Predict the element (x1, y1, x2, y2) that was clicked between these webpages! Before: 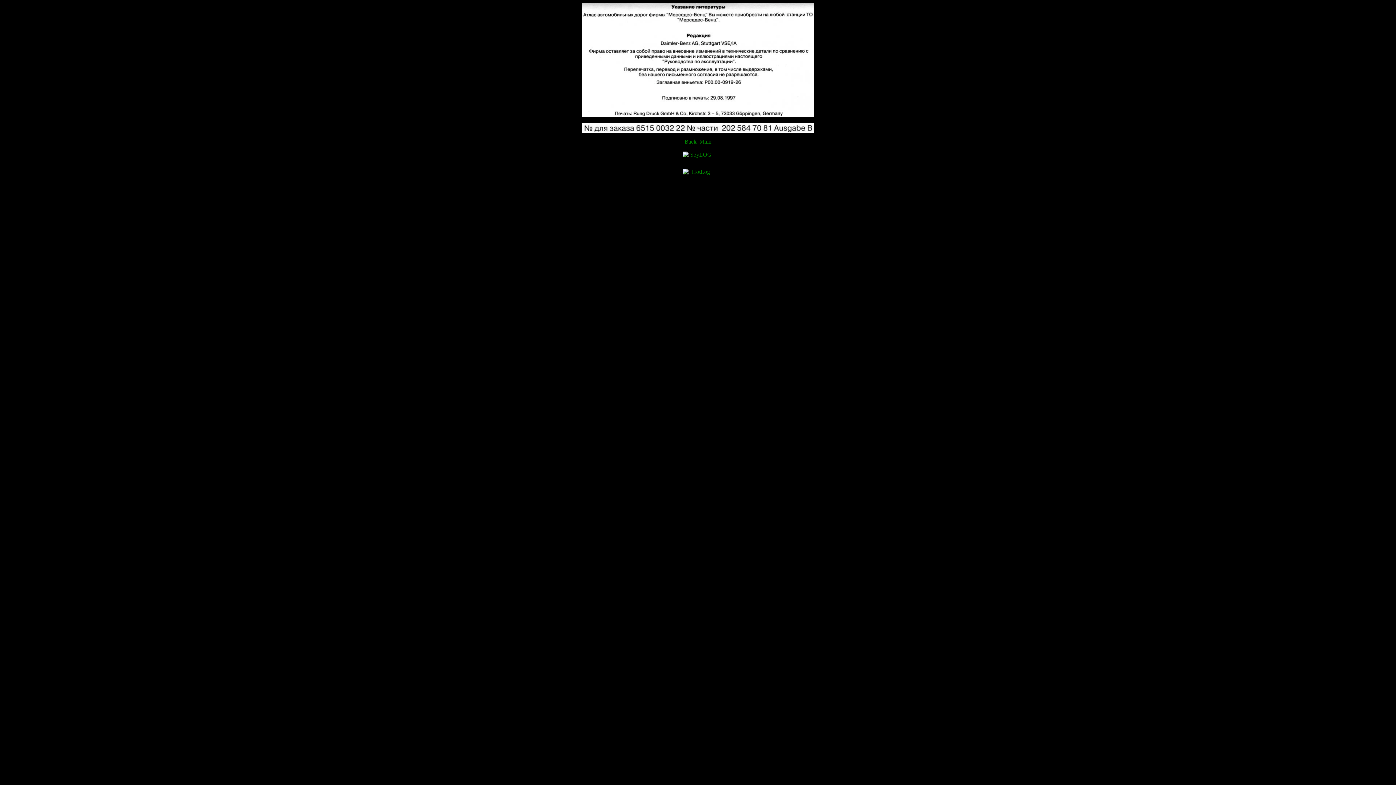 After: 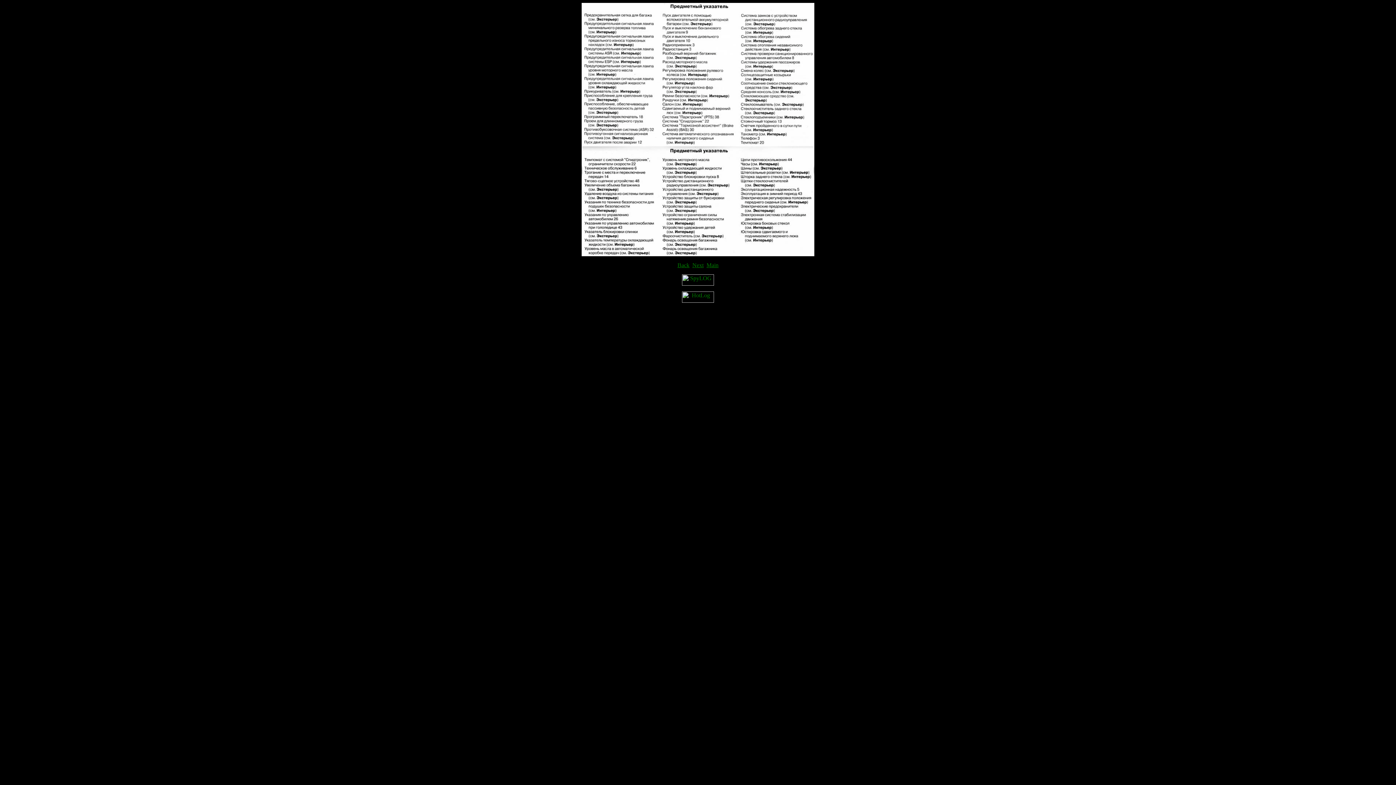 Action: bbox: (684, 138, 696, 144) label: Back